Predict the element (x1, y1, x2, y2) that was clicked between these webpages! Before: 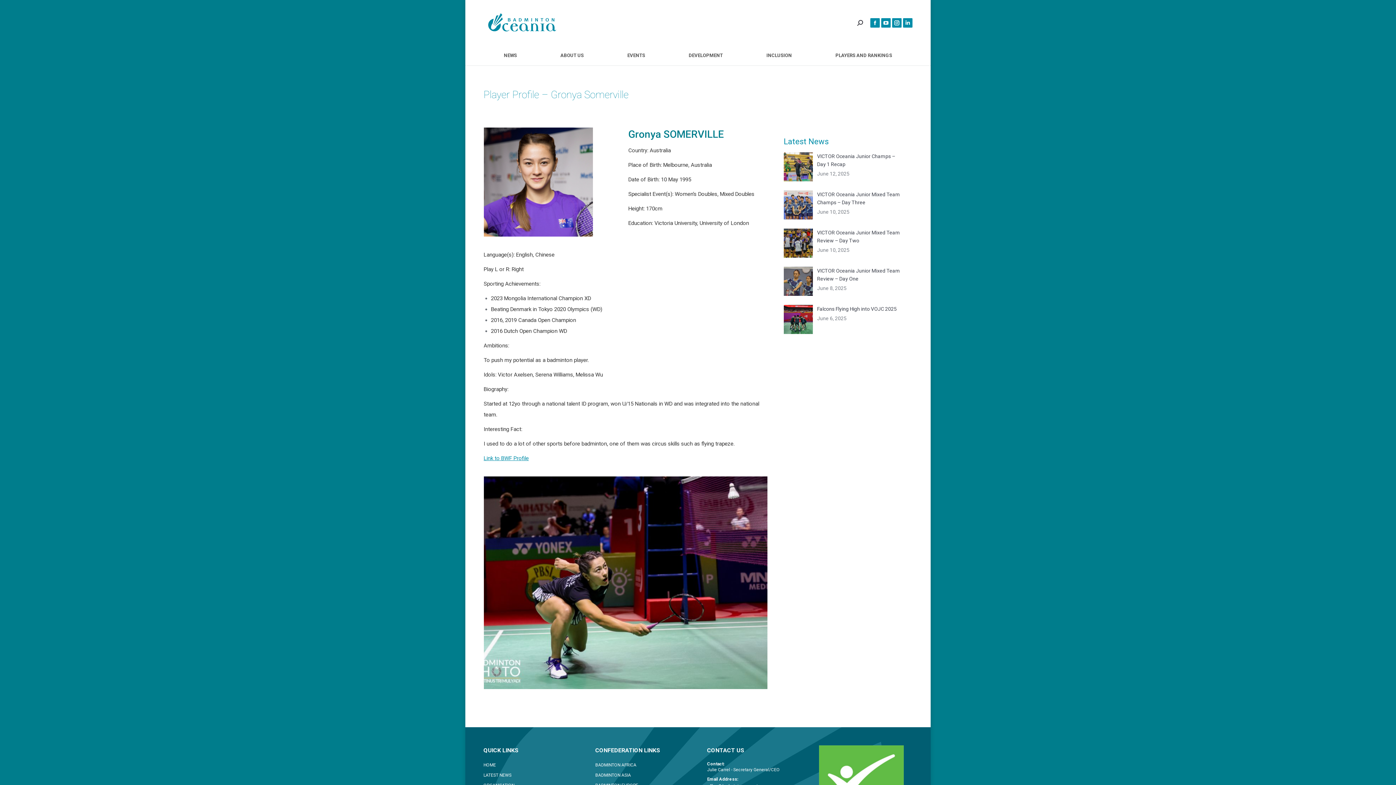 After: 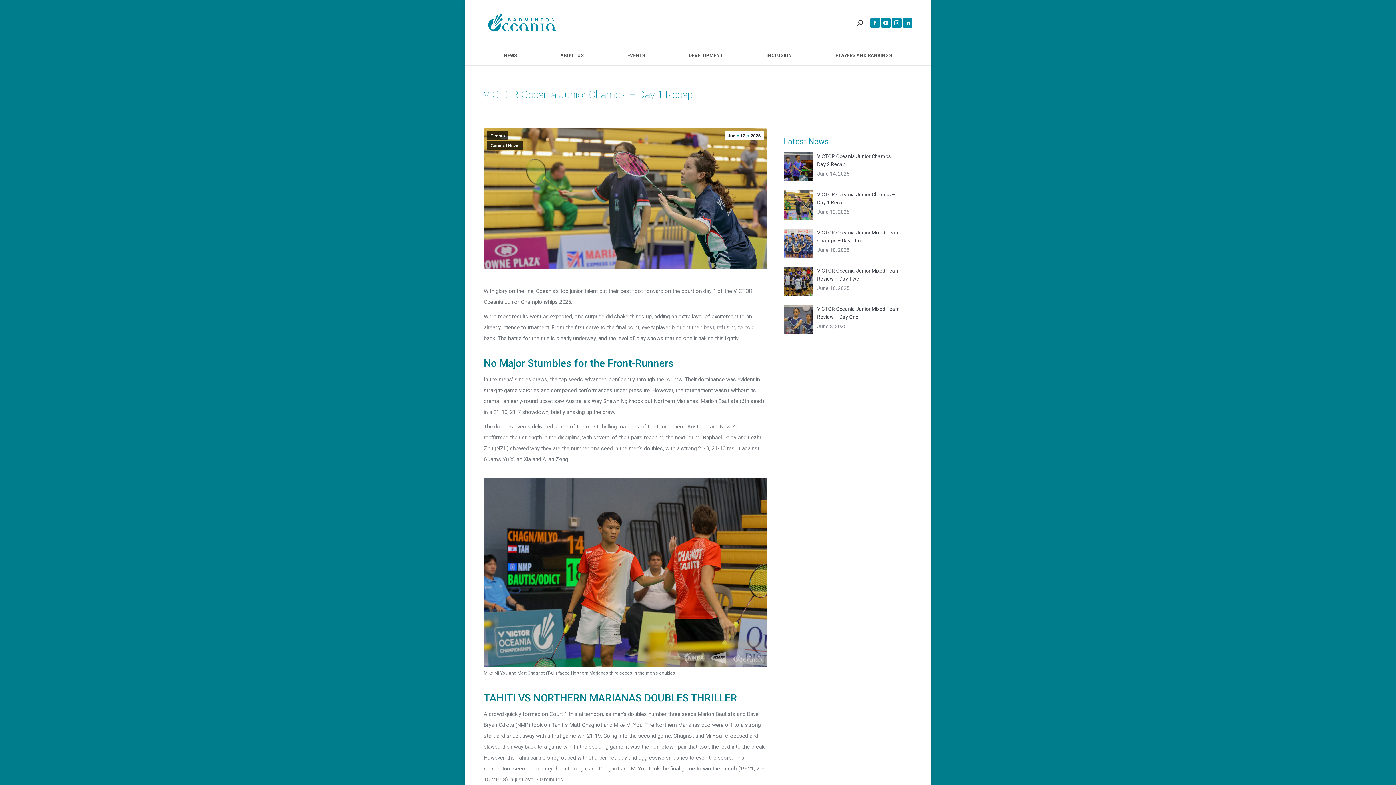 Action: bbox: (817, 152, 903, 168) label: VICTOR Oceania Junior Champs – Day 1 Recap